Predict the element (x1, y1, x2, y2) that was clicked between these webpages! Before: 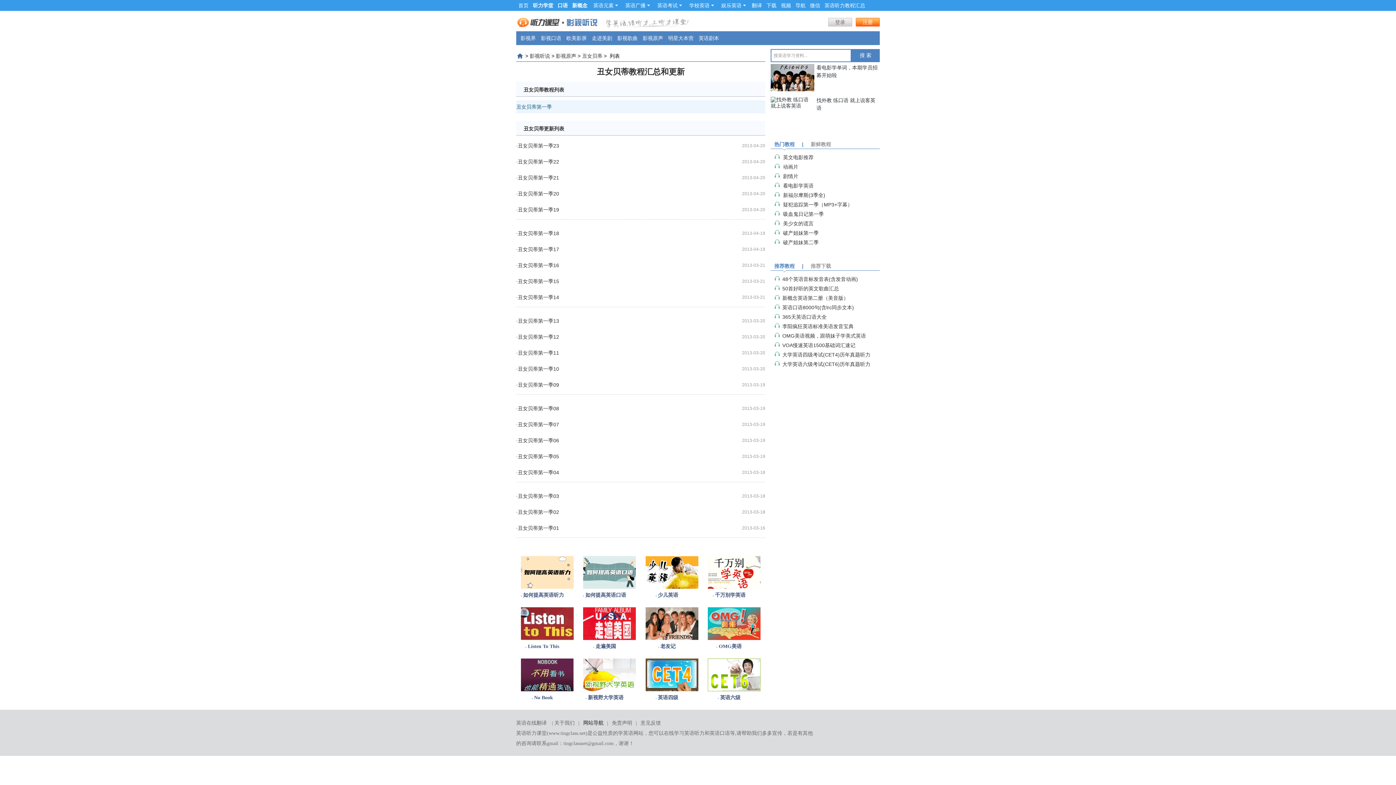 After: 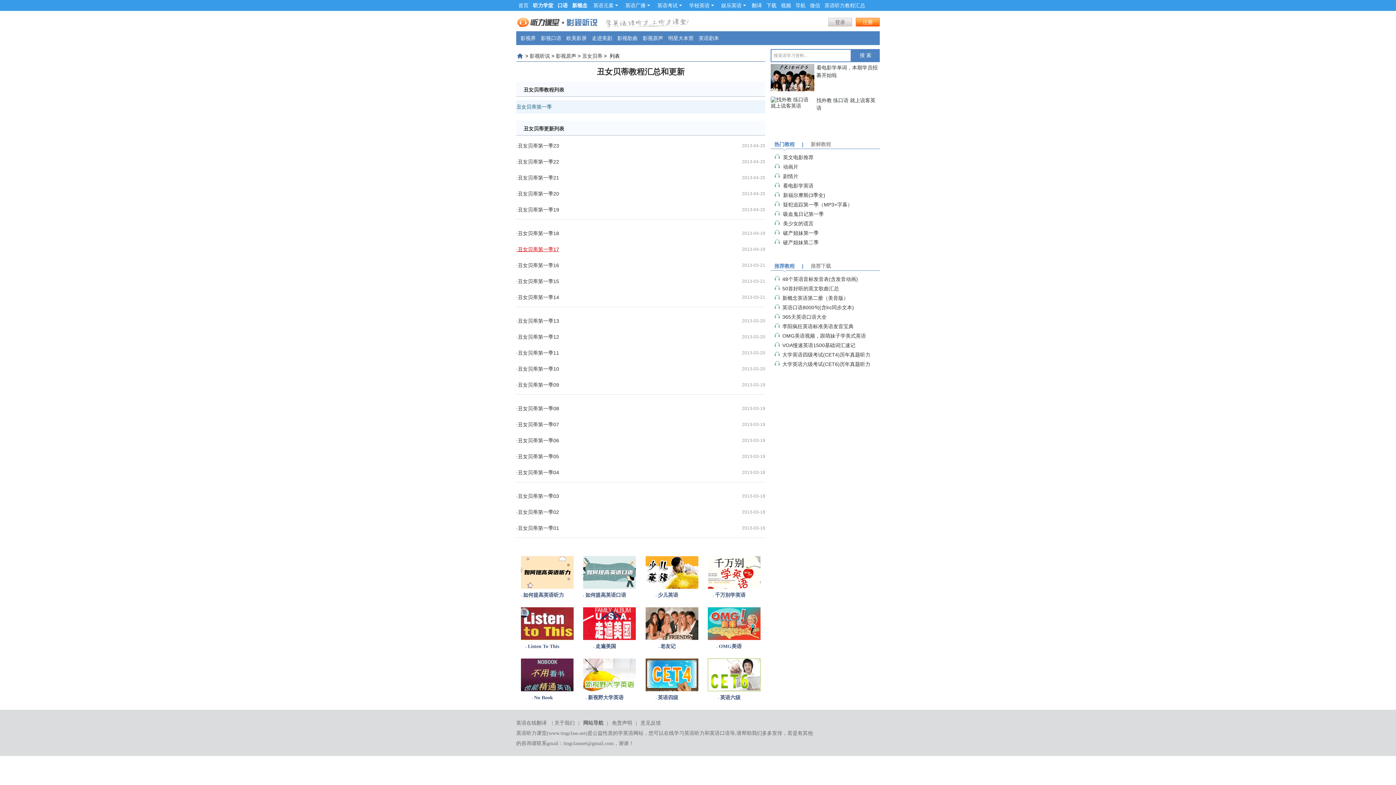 Action: bbox: (516, 244, 661, 254) label: ·丑女贝蒂第一季17